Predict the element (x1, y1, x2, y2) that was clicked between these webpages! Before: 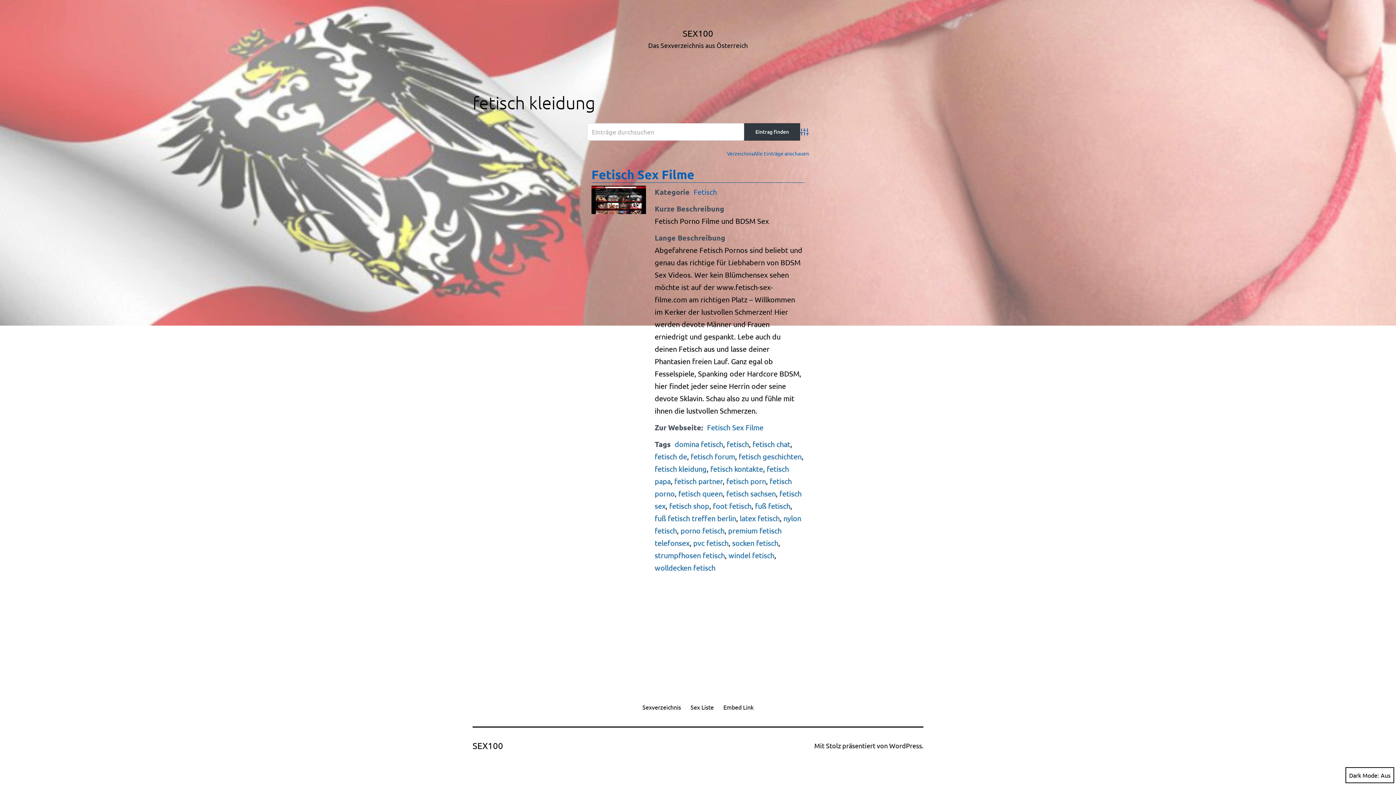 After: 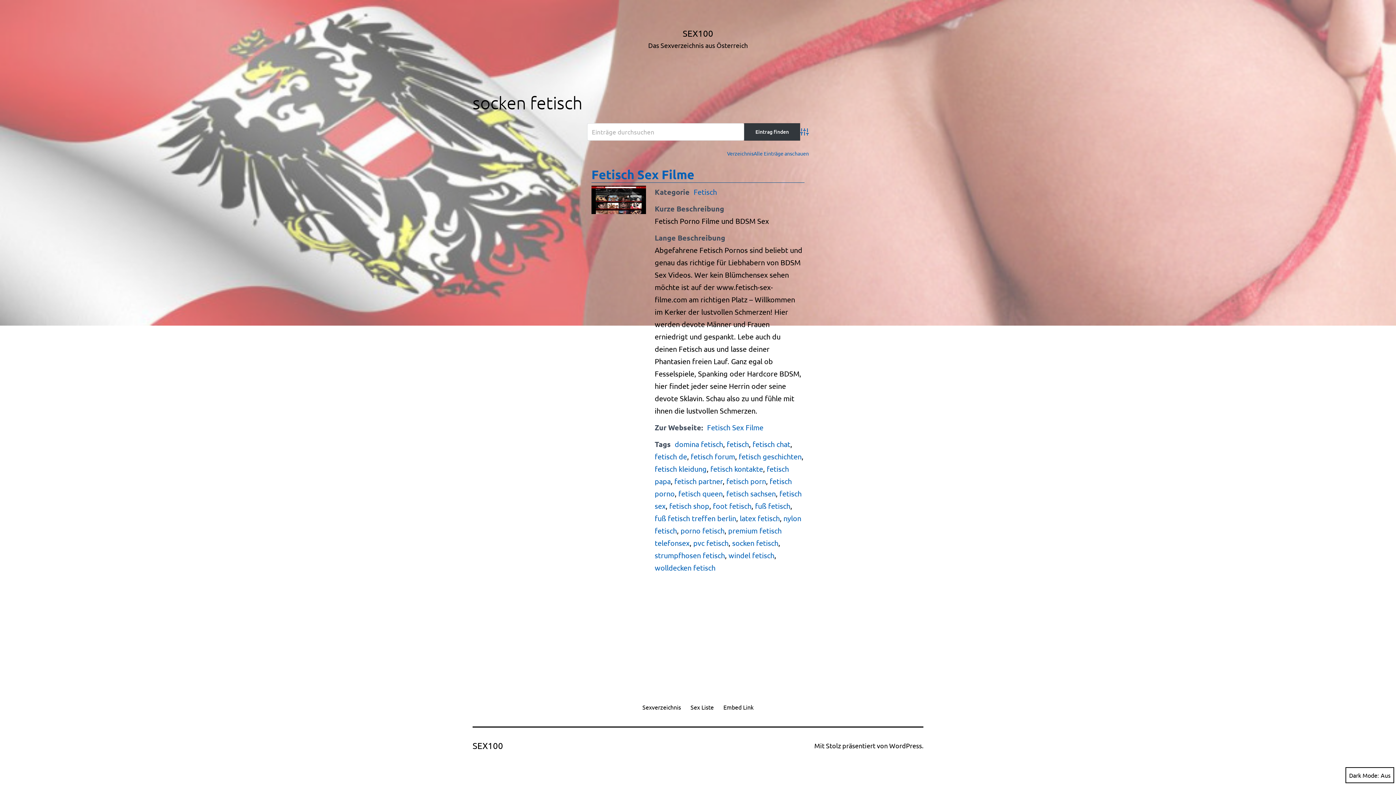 Action: label: socken fetisch bbox: (732, 538, 778, 547)